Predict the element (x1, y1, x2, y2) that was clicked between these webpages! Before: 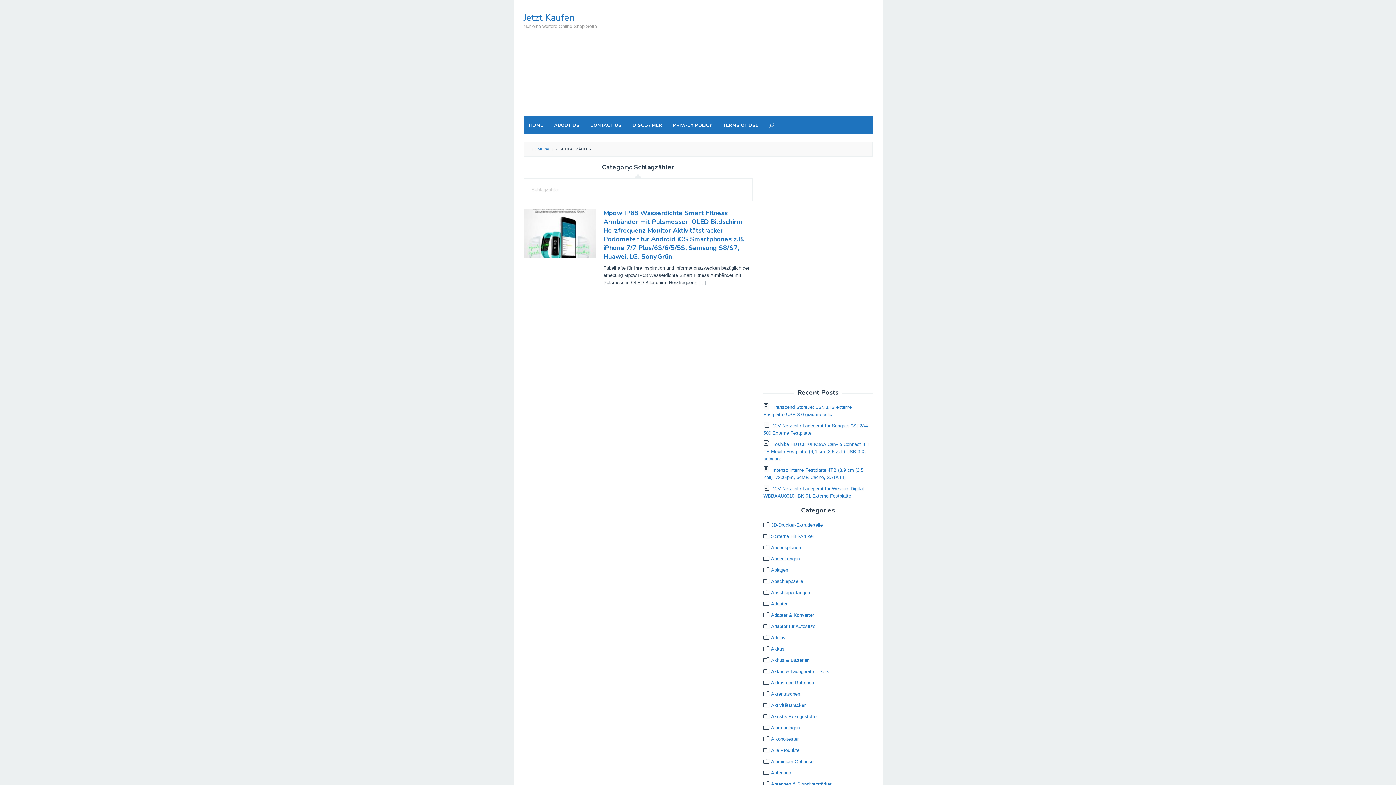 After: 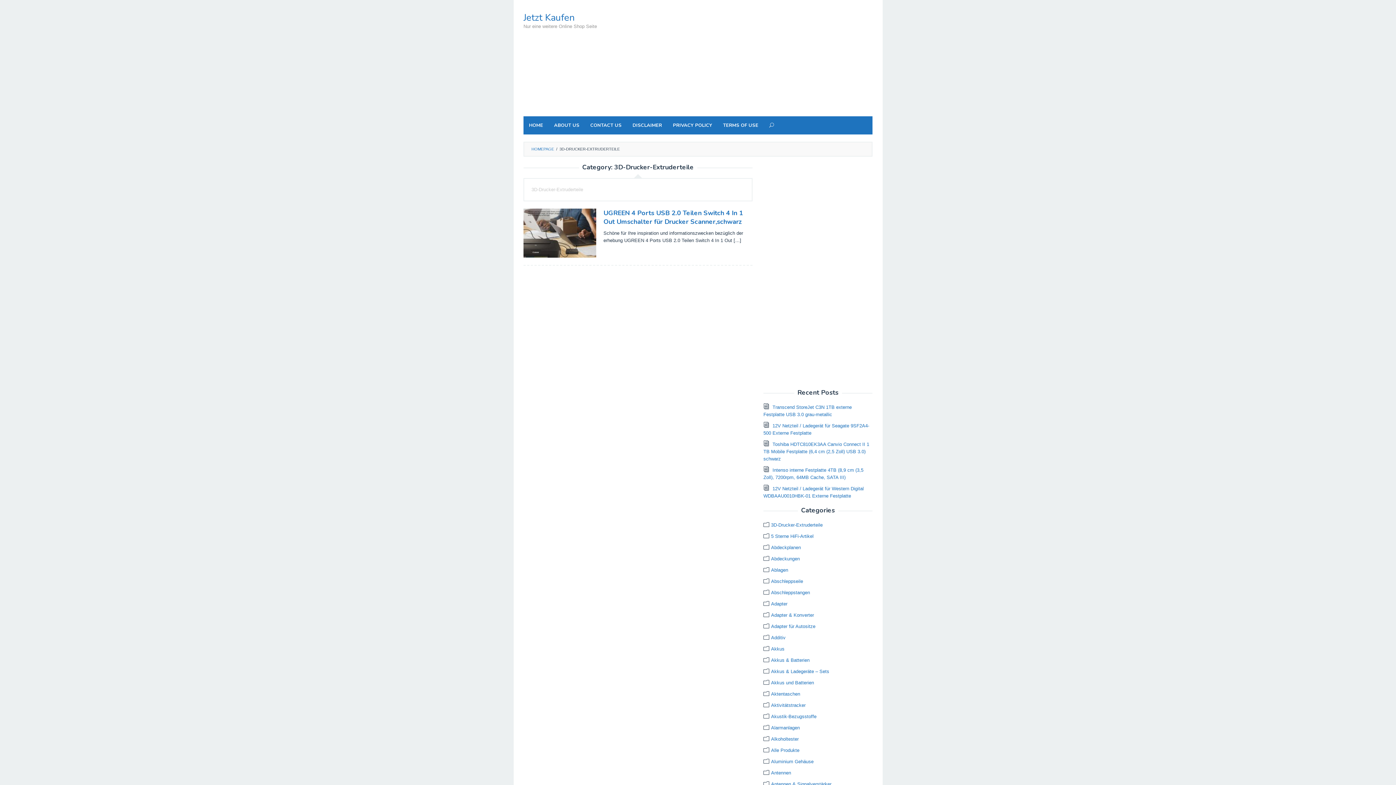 Action: label: 3D-Drucker-Extruderteile bbox: (771, 522, 822, 528)